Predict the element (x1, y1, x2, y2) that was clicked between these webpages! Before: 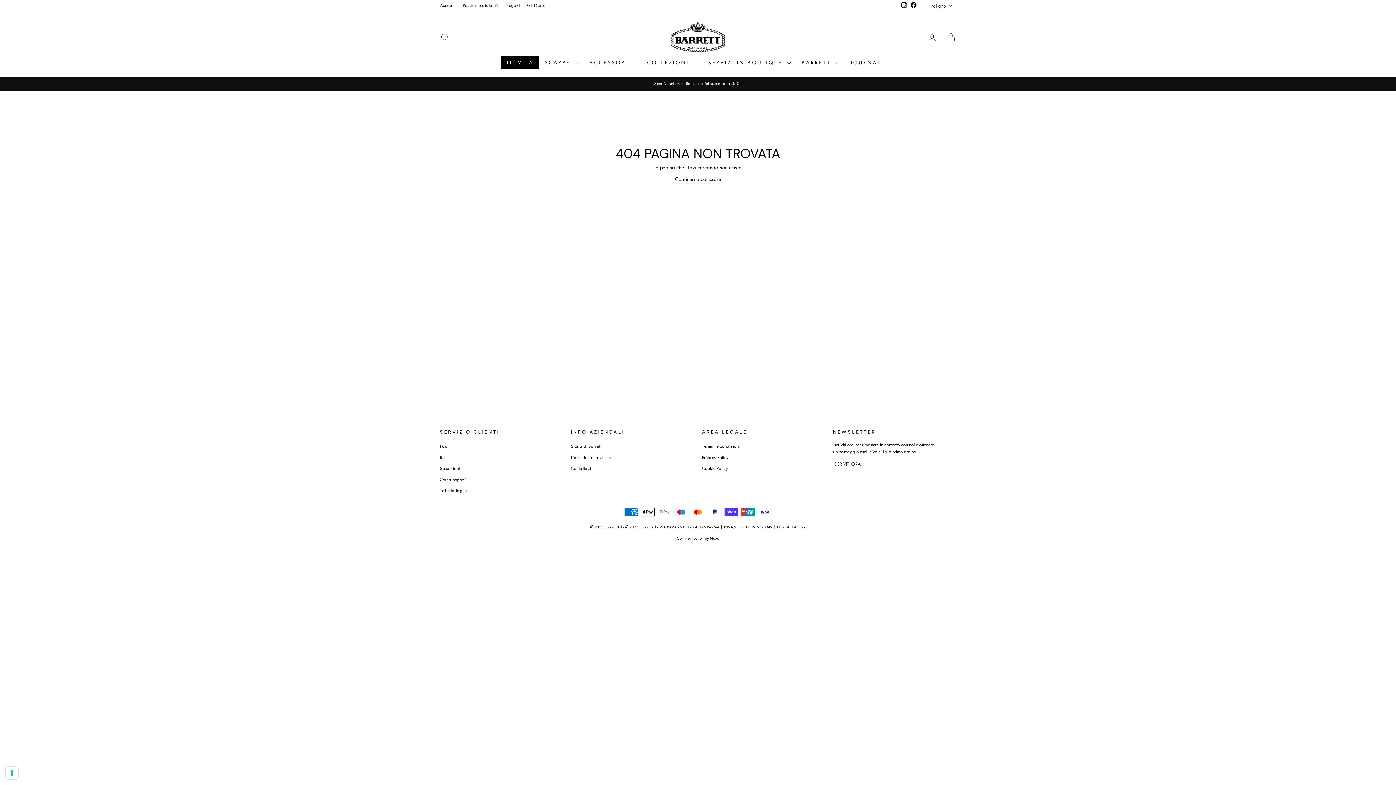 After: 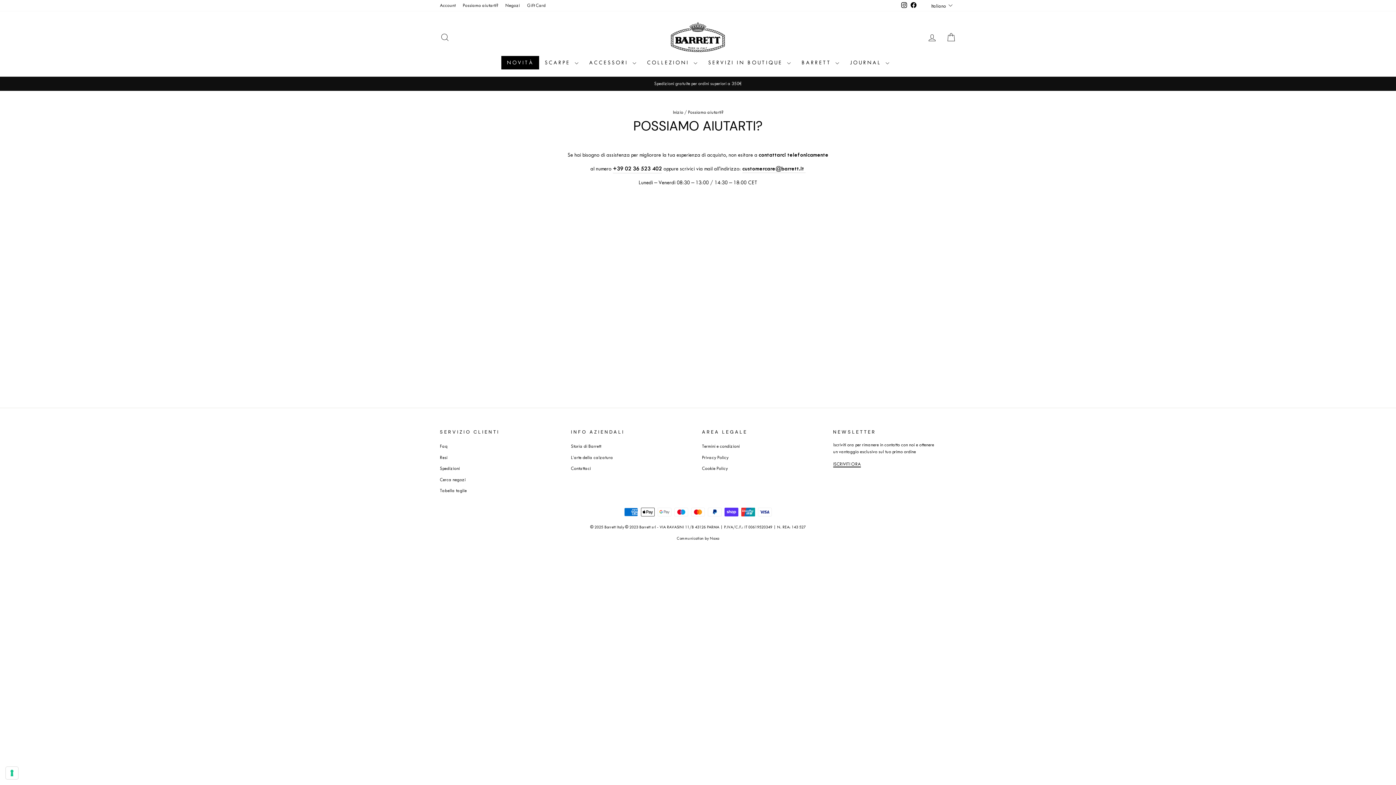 Action: label: Possiamo aiutarti? bbox: (459, 0, 501, 10)